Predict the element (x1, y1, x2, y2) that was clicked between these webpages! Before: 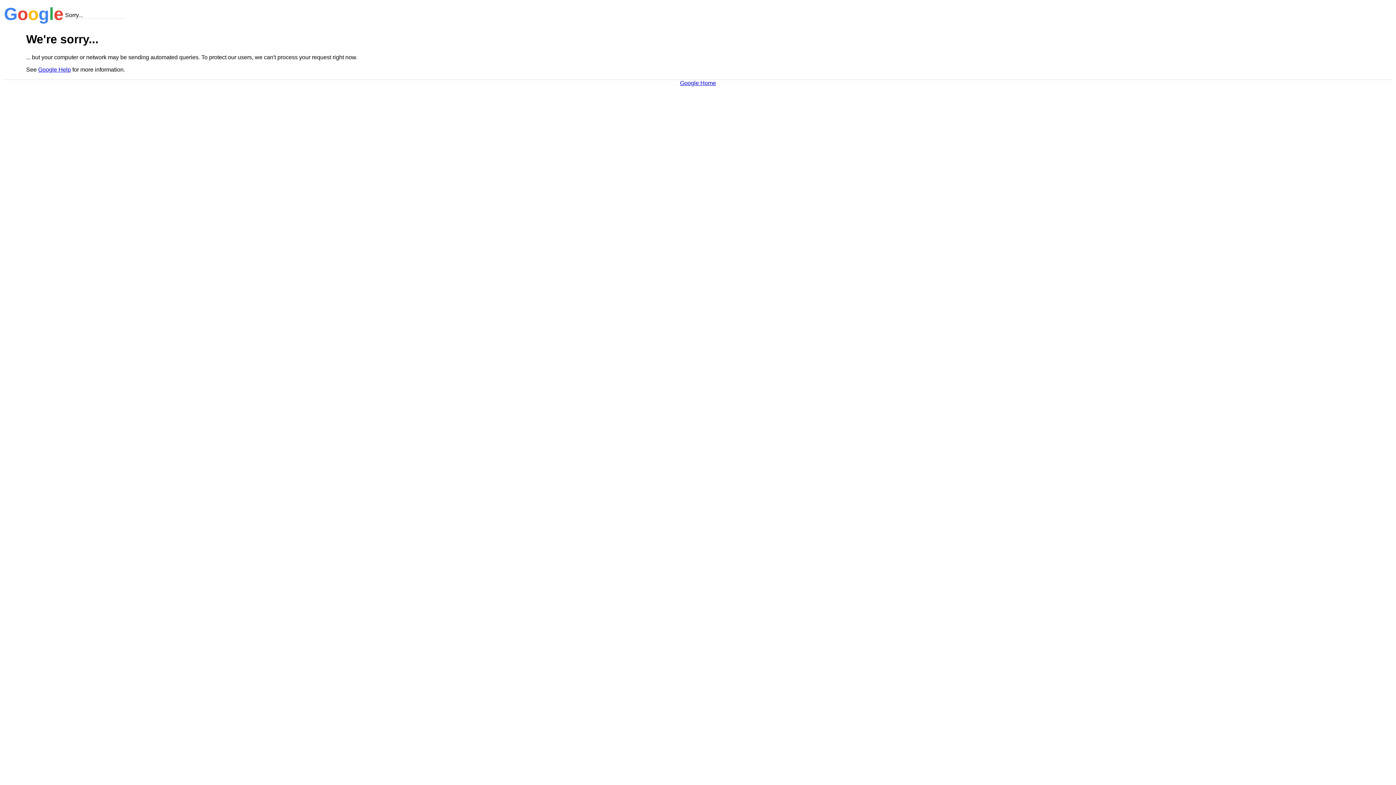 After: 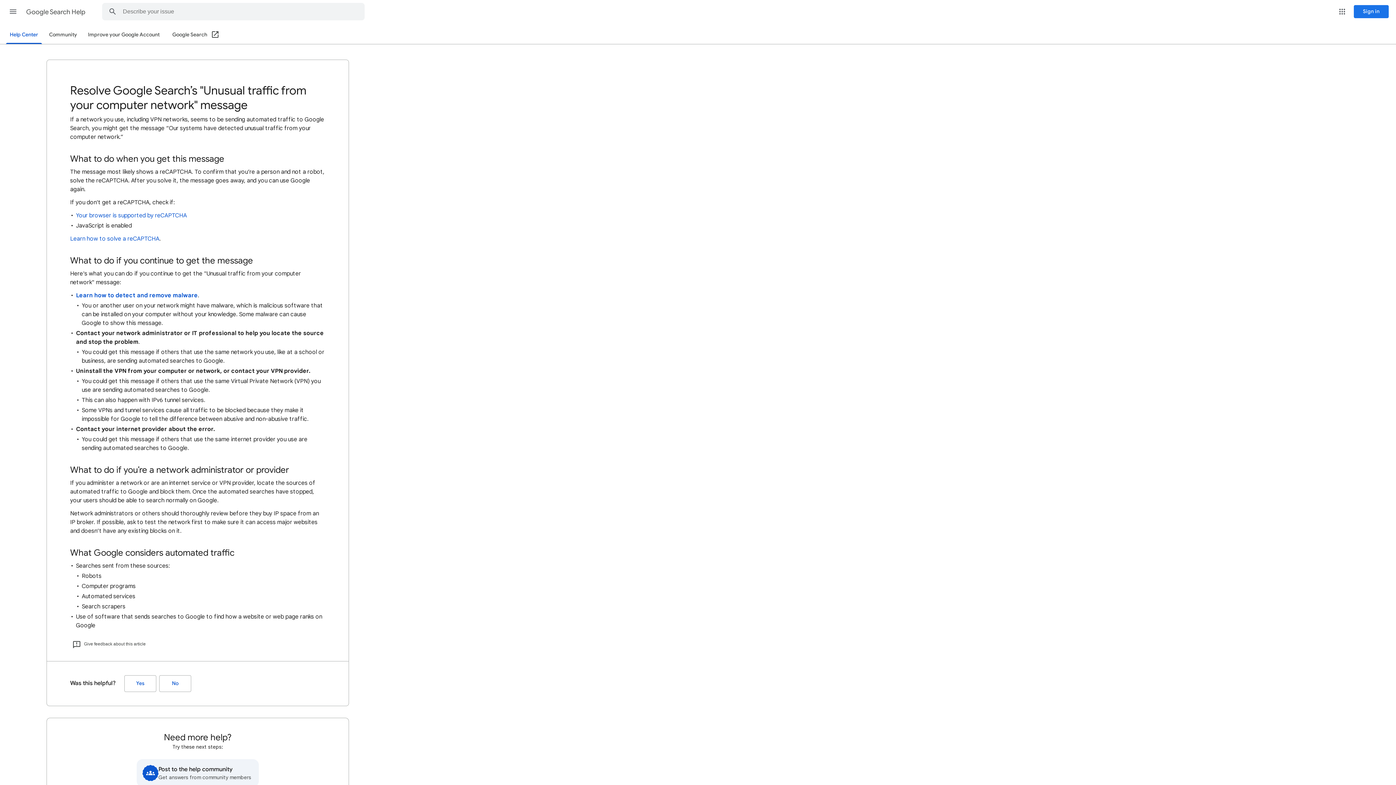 Action: bbox: (38, 66, 70, 72) label: Google Help